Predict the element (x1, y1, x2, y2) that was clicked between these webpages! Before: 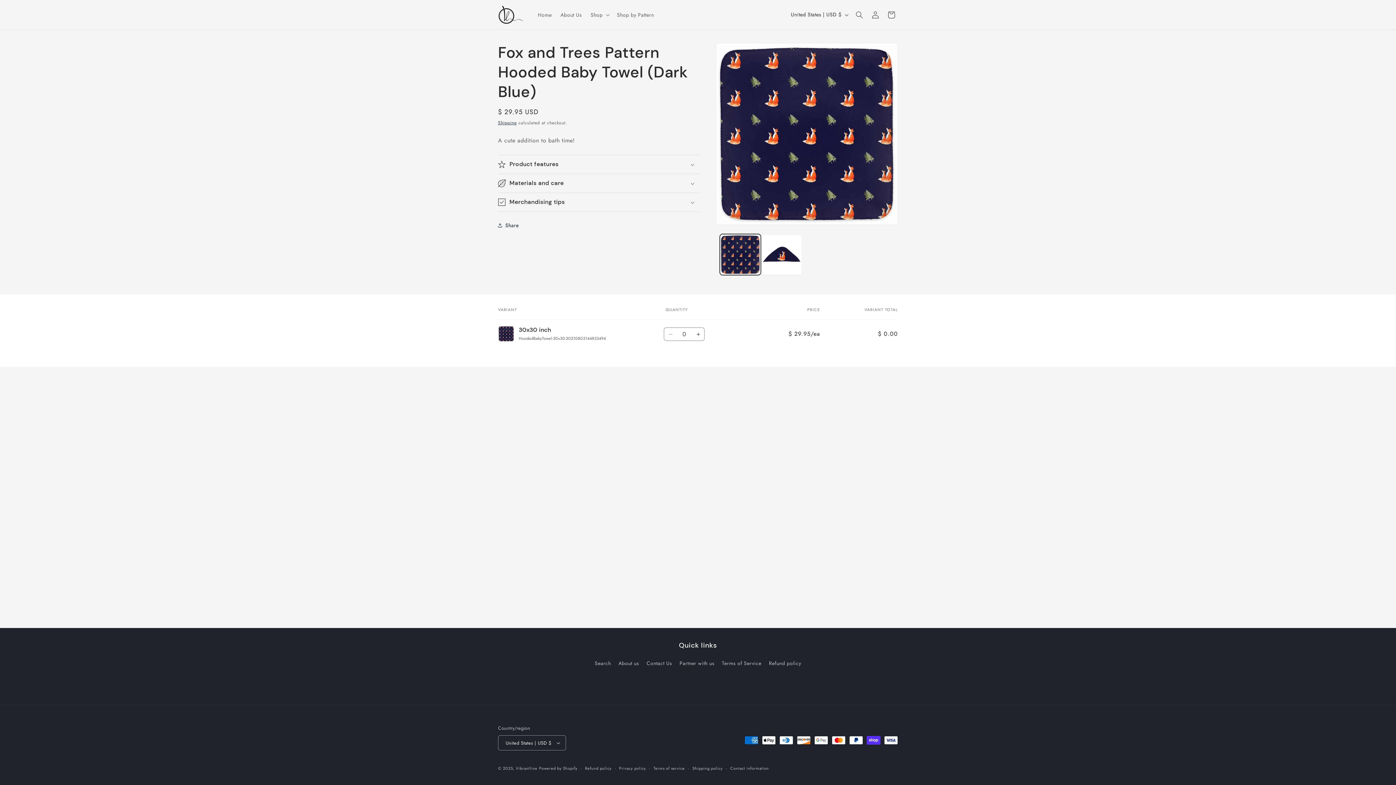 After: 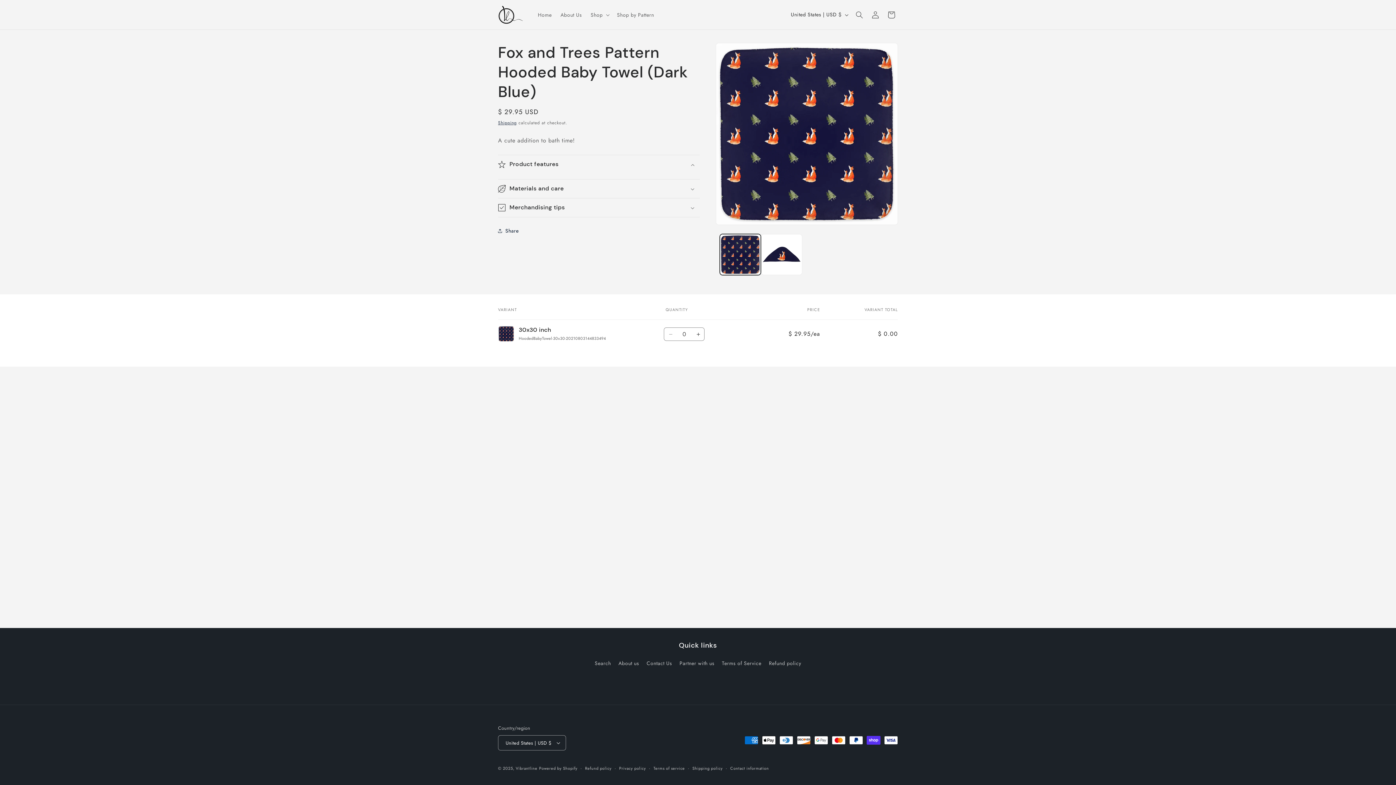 Action: label: Product features bbox: (498, 155, 700, 173)